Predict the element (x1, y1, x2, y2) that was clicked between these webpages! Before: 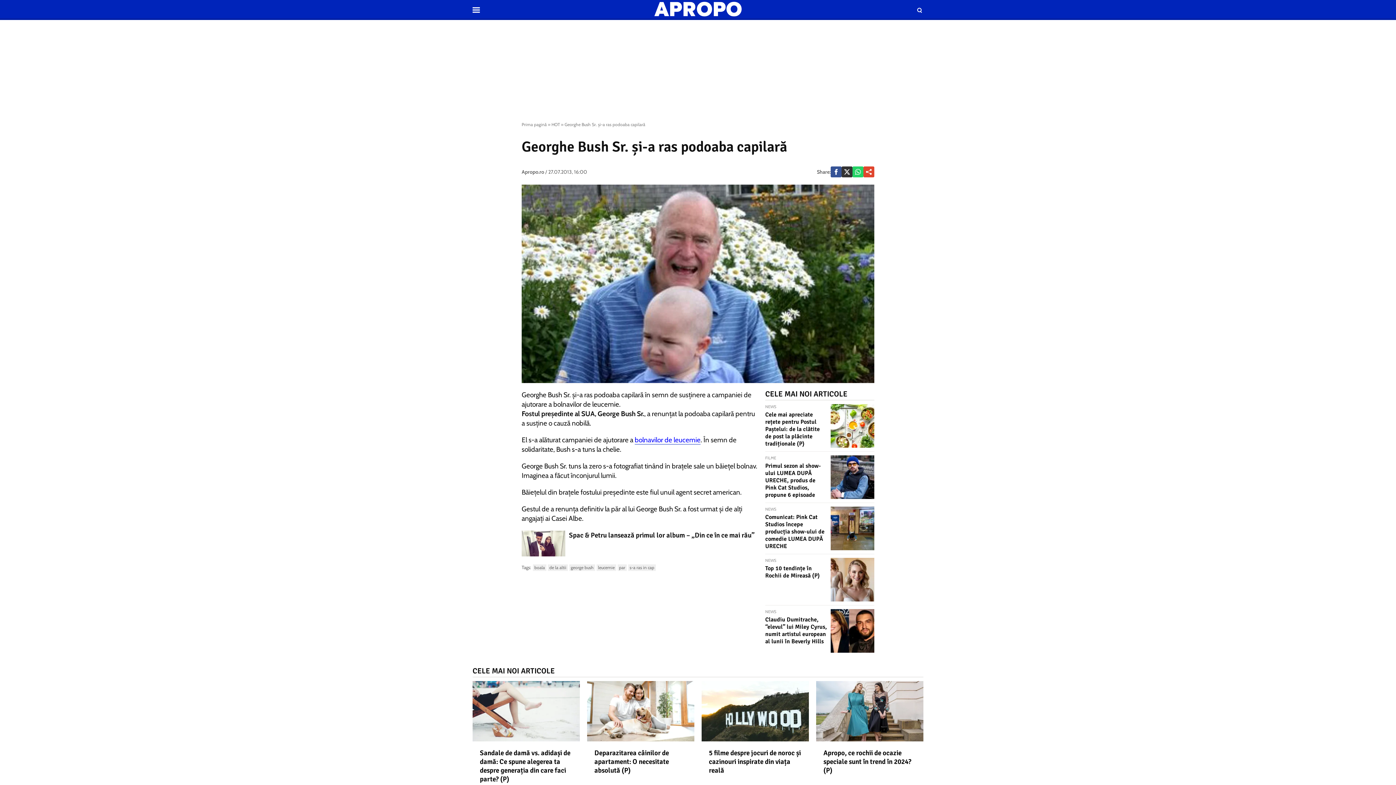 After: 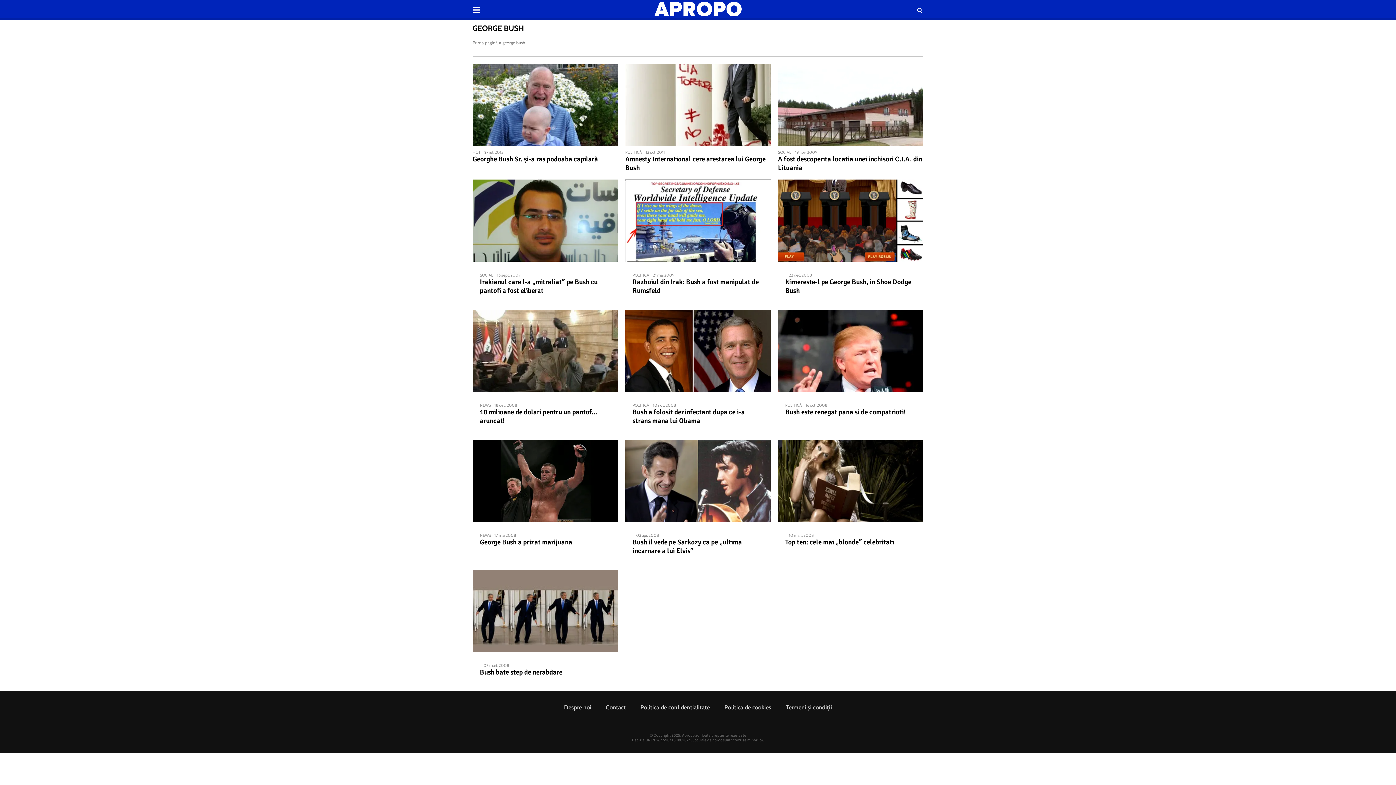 Action: label: george bush bbox: (569, 564, 595, 571)